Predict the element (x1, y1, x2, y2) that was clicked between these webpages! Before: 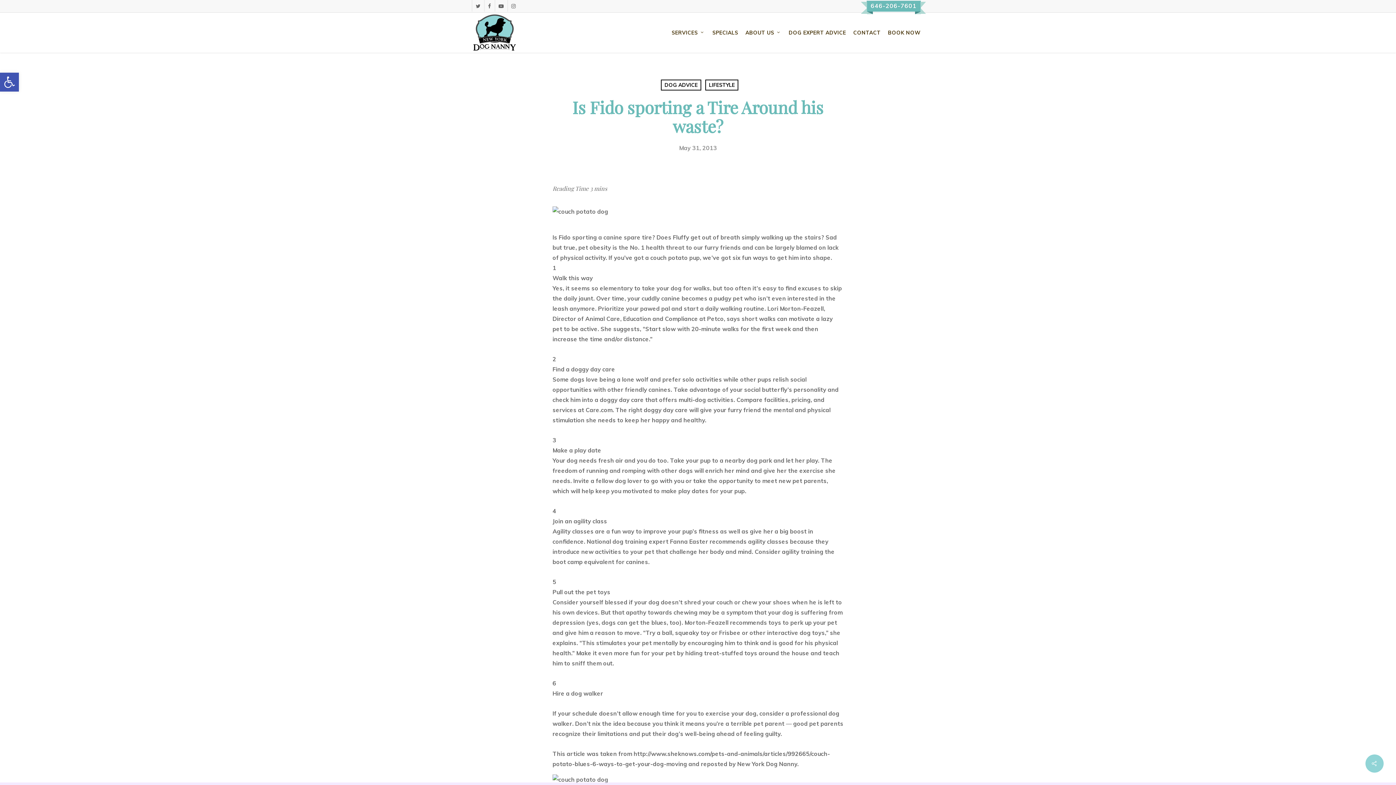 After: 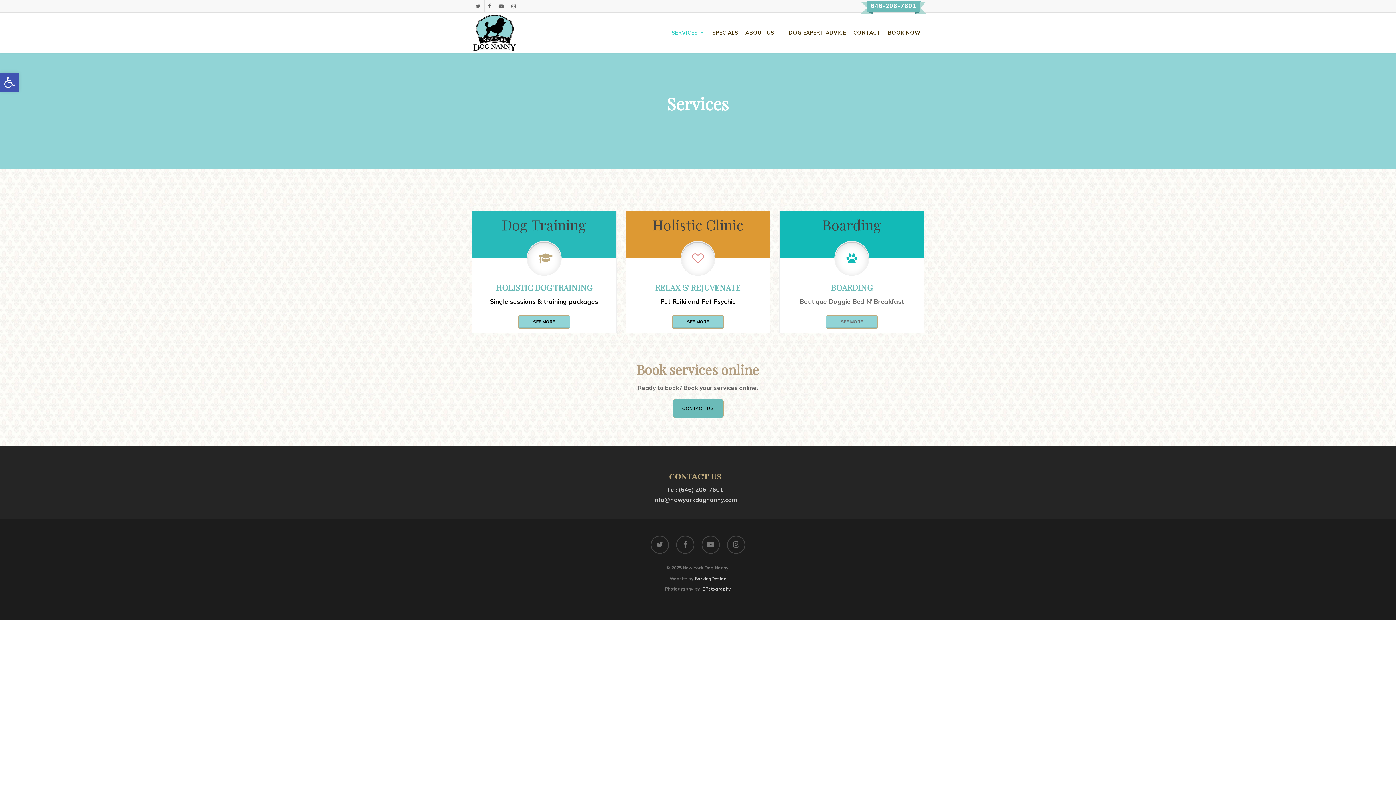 Action: bbox: (668, 29, 708, 36) label: SERVICES